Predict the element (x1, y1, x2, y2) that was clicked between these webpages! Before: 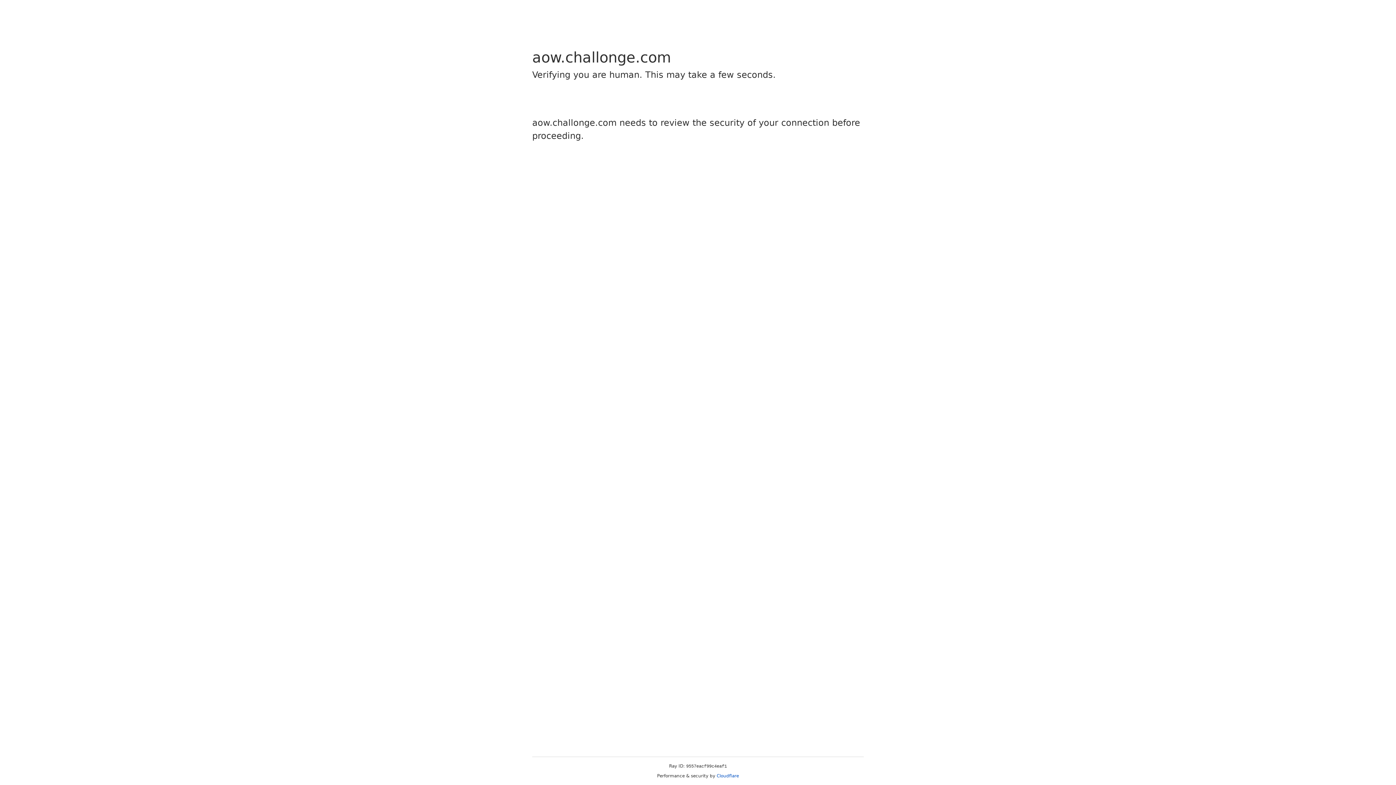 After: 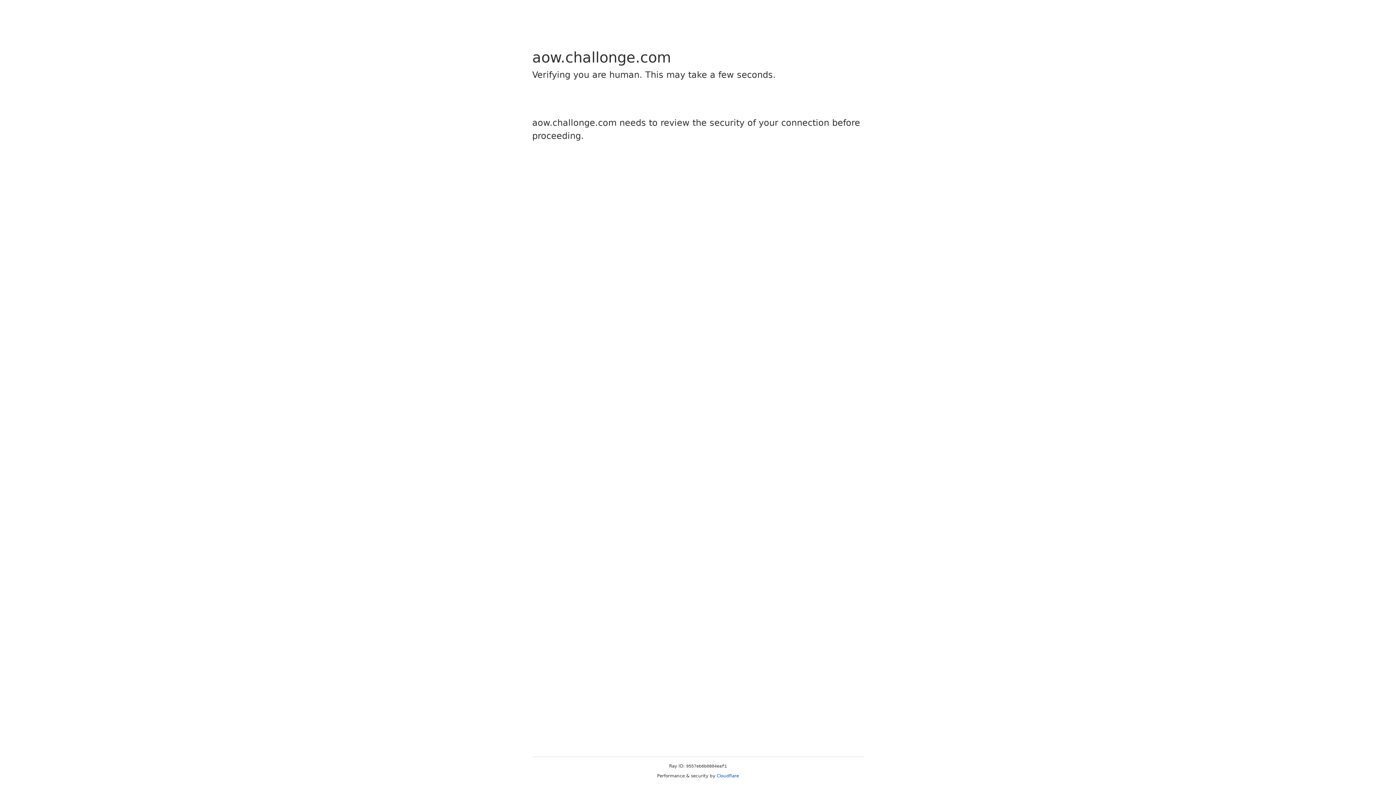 Action: label: Cloudflare bbox: (716, 773, 739, 778)